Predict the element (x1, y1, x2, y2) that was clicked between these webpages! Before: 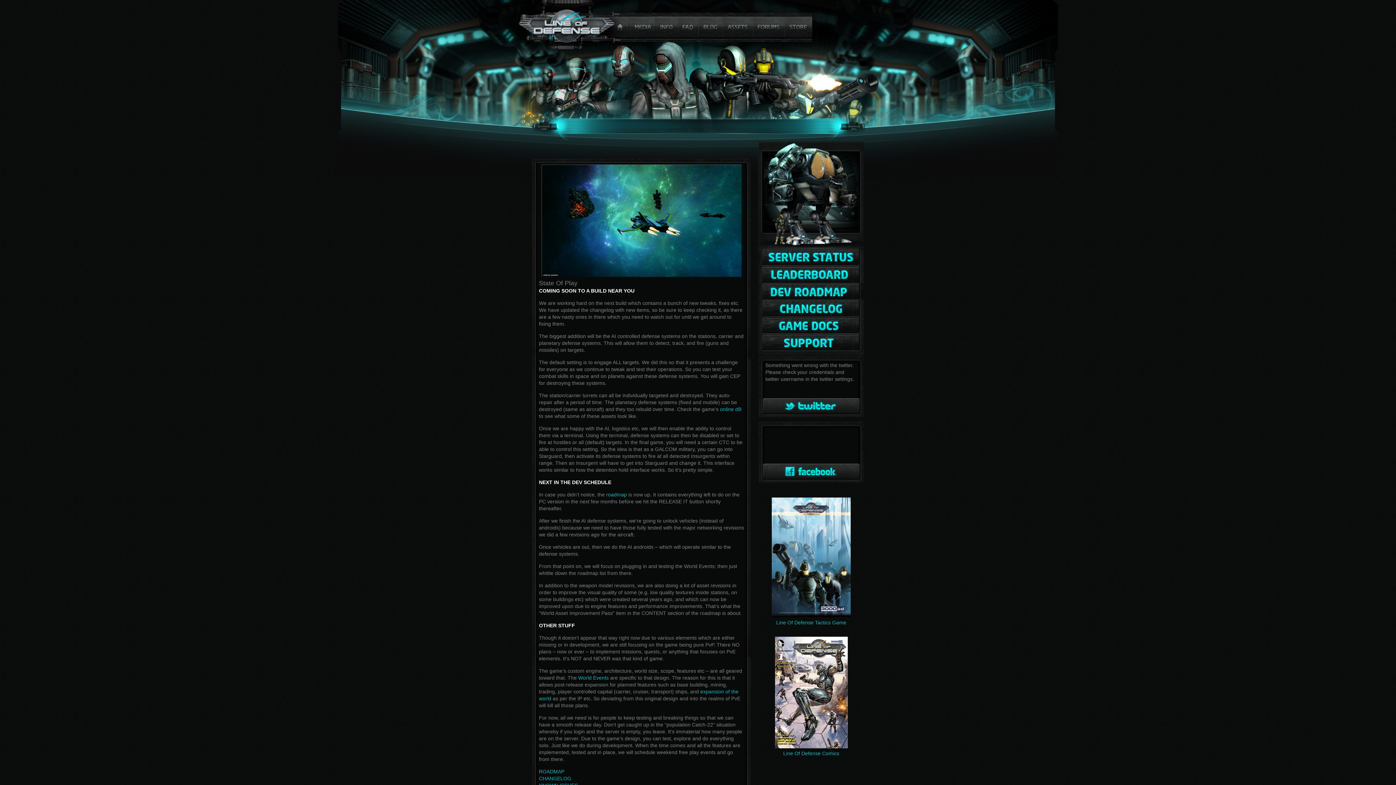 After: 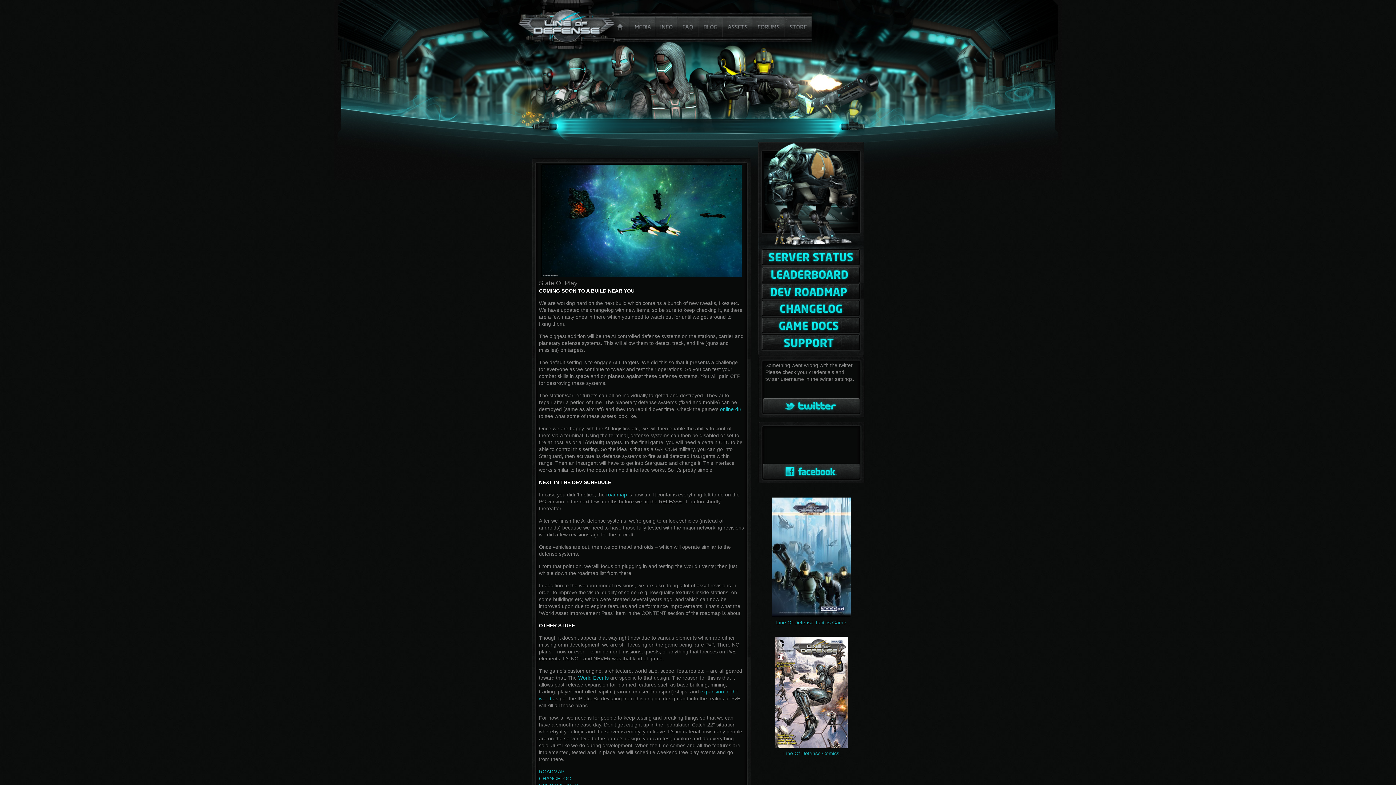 Action: label: ROADMAP bbox: (539, 769, 564, 774)